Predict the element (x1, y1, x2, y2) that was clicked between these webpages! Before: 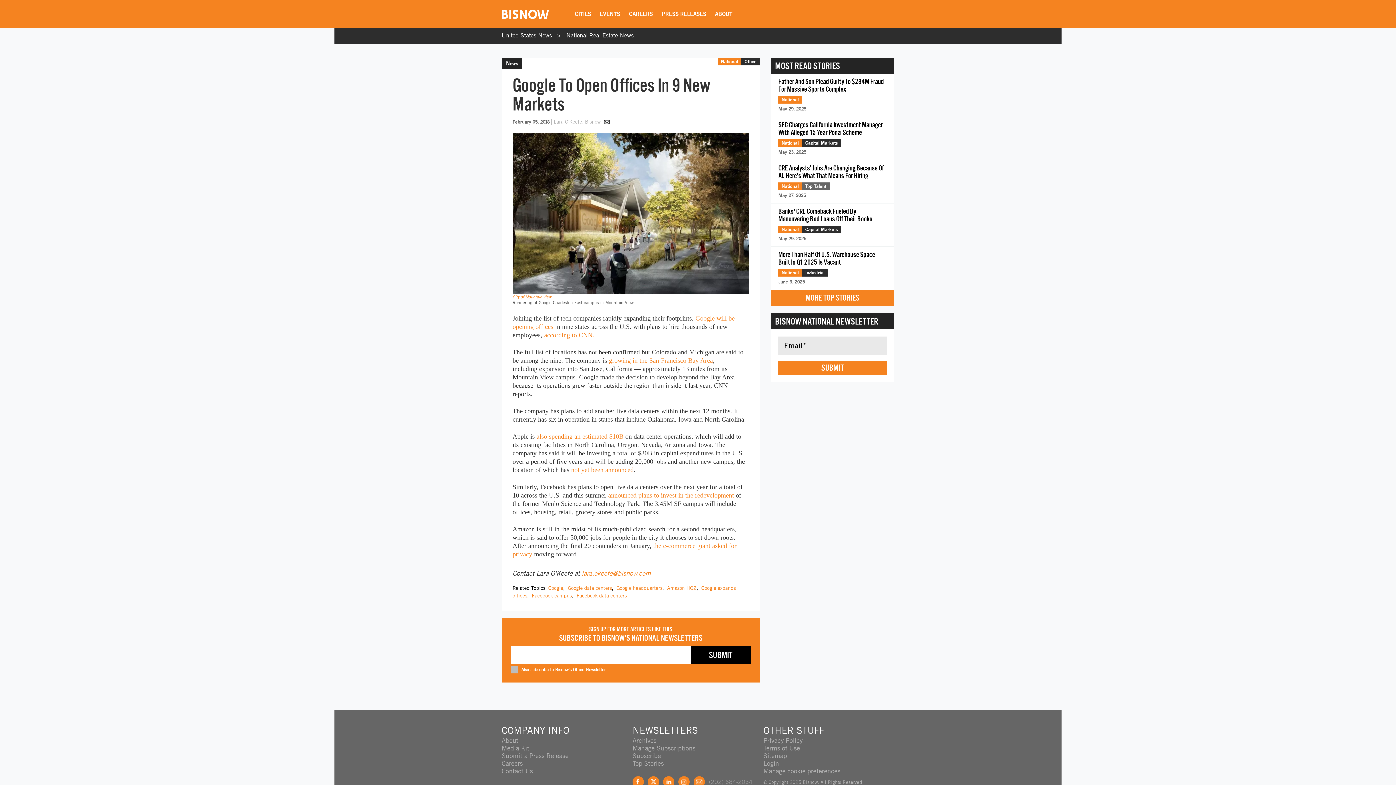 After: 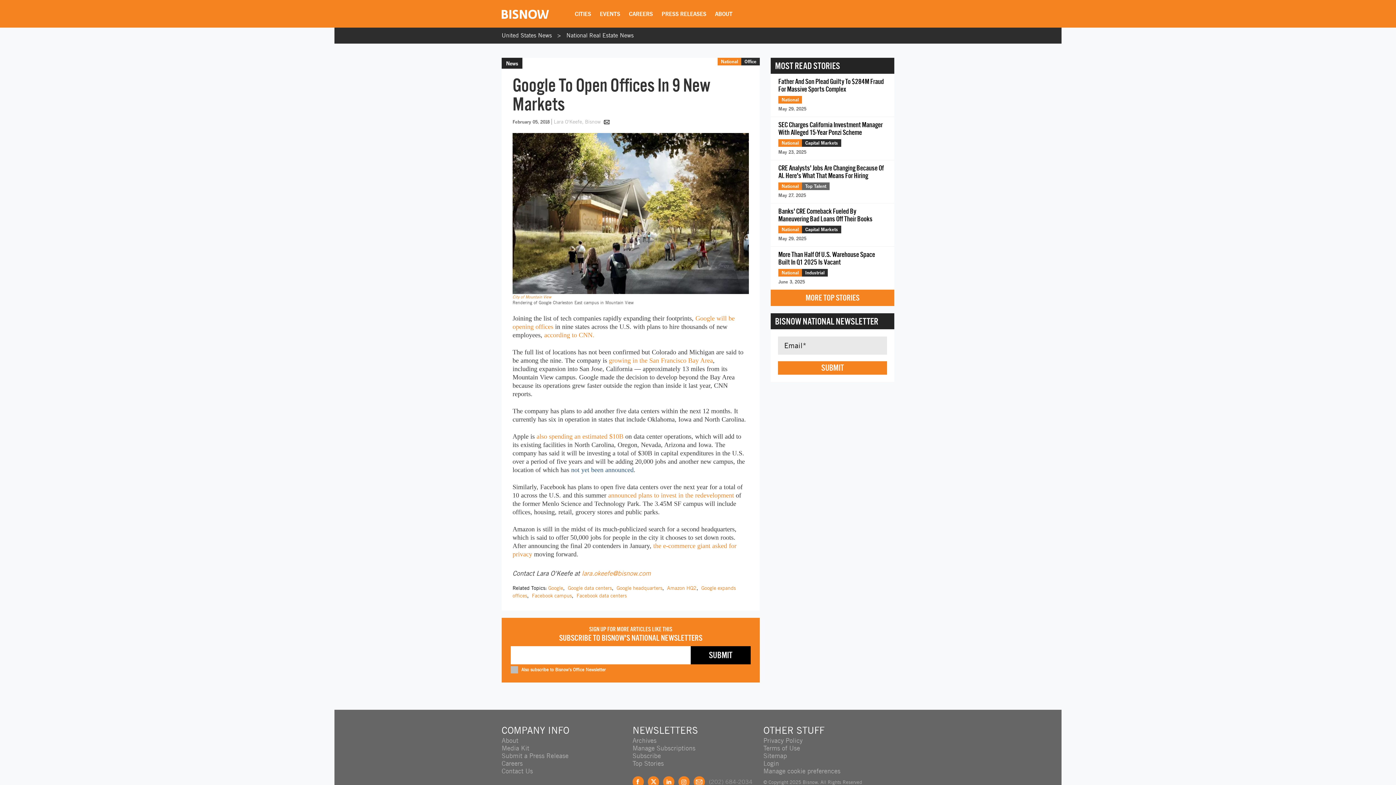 Action: label: not yet been announced bbox: (571, 466, 633, 473)